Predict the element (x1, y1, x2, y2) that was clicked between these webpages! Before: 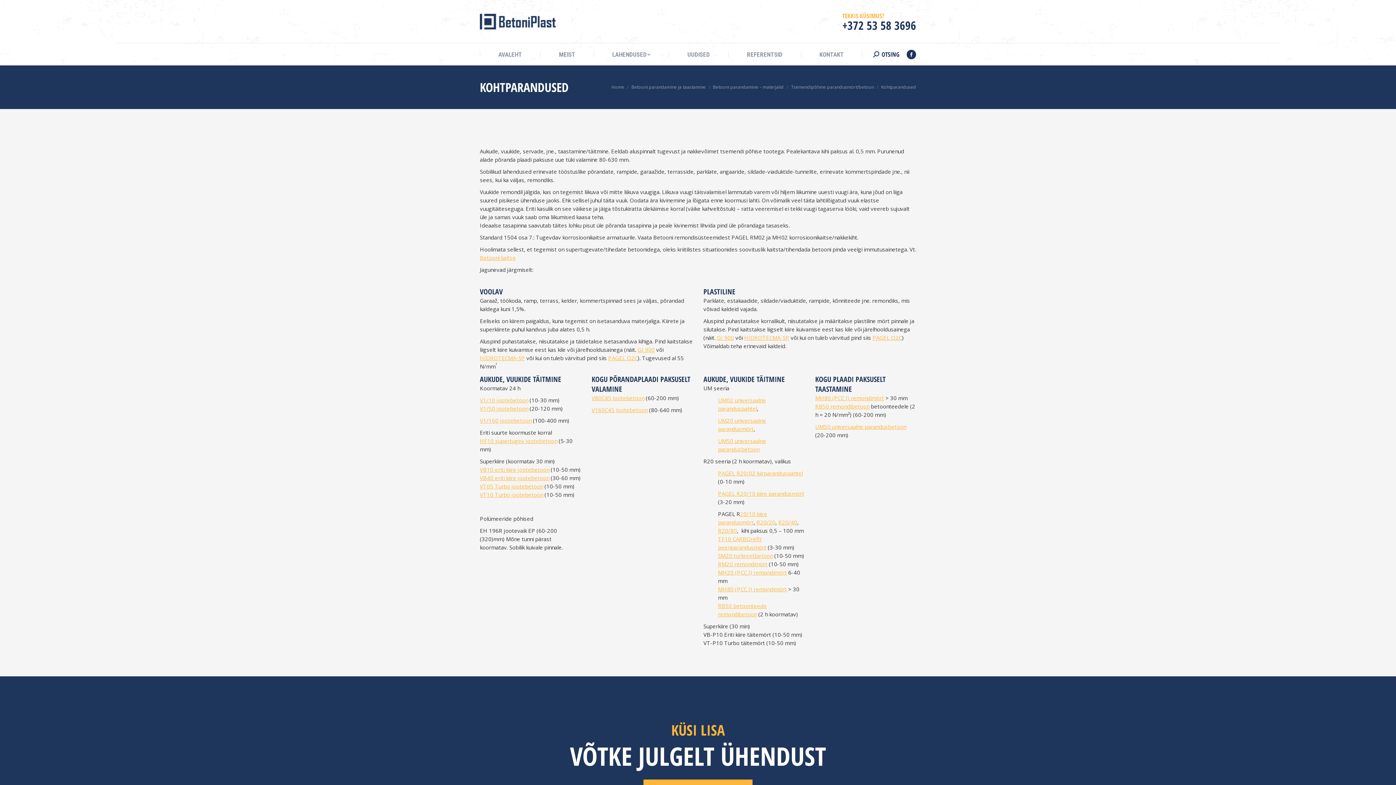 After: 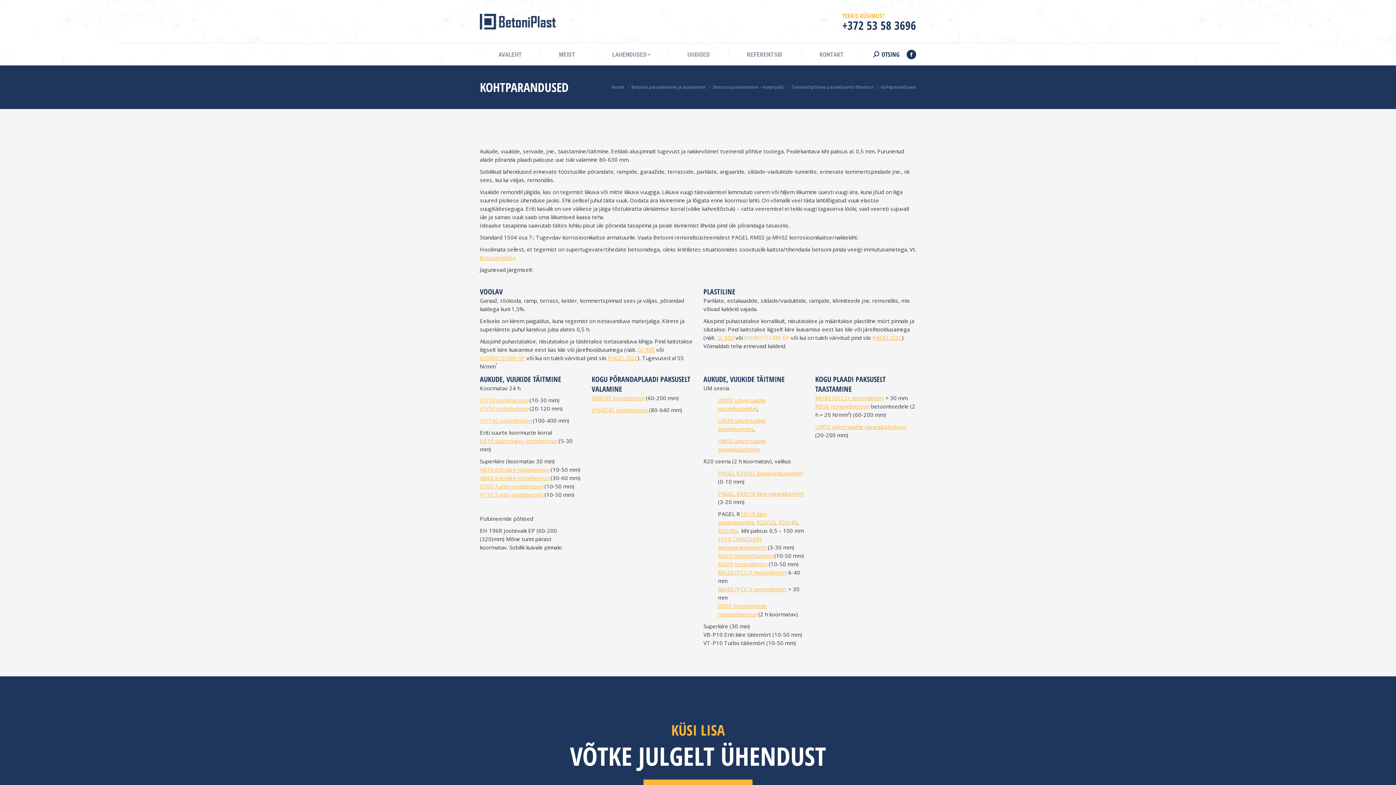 Action: label: HIDROTECMA-SP bbox: (744, 334, 789, 341)